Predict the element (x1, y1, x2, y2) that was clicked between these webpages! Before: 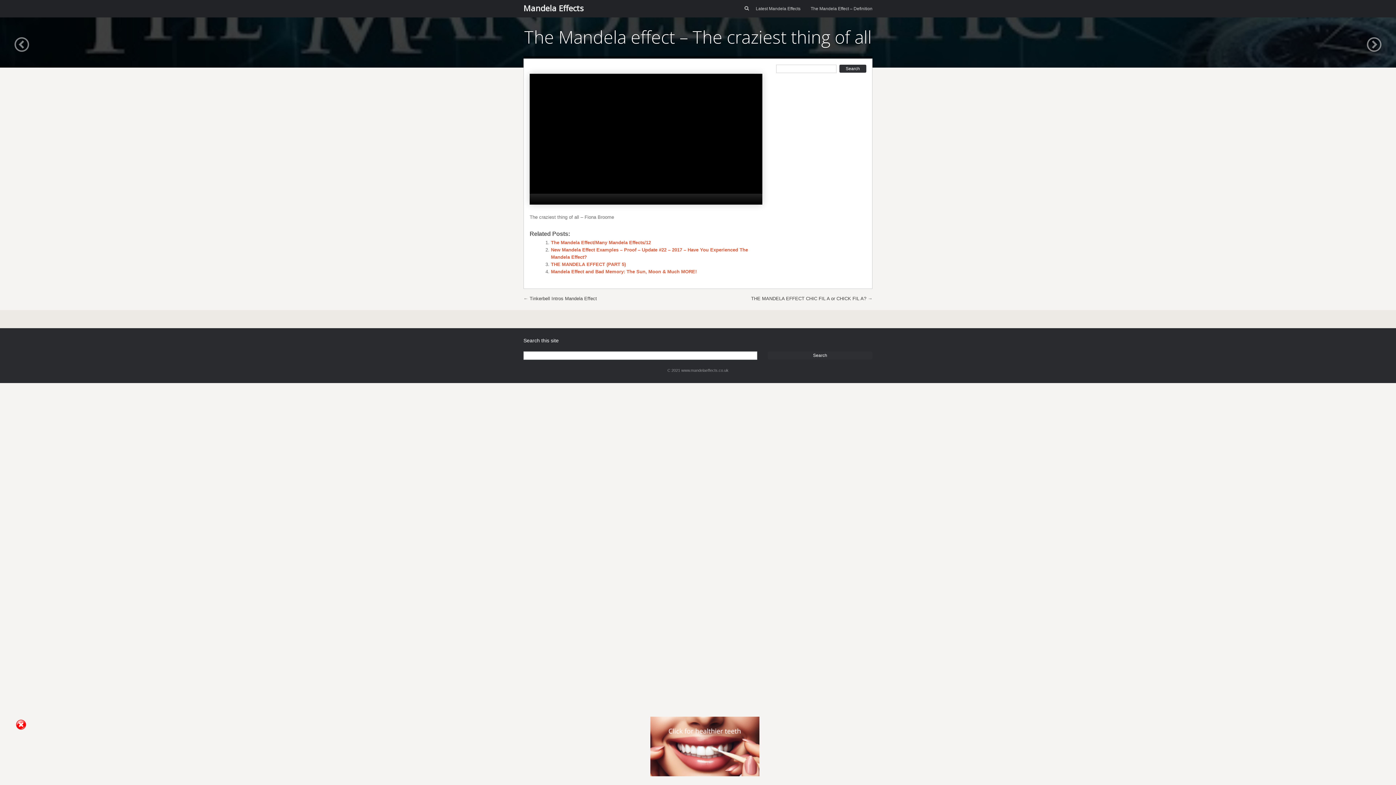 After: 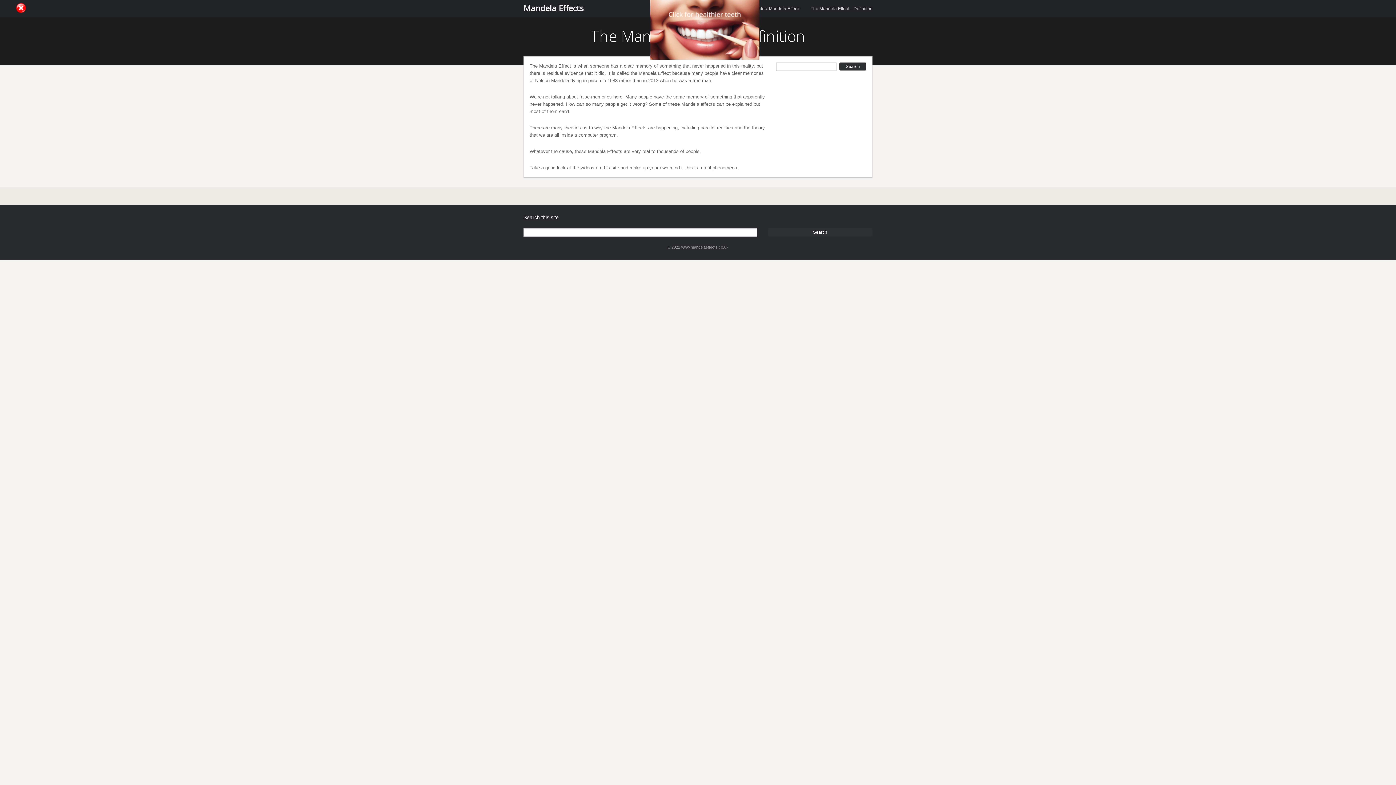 Action: label: The Mandela Effect – Definition bbox: (810, 0, 872, 17)